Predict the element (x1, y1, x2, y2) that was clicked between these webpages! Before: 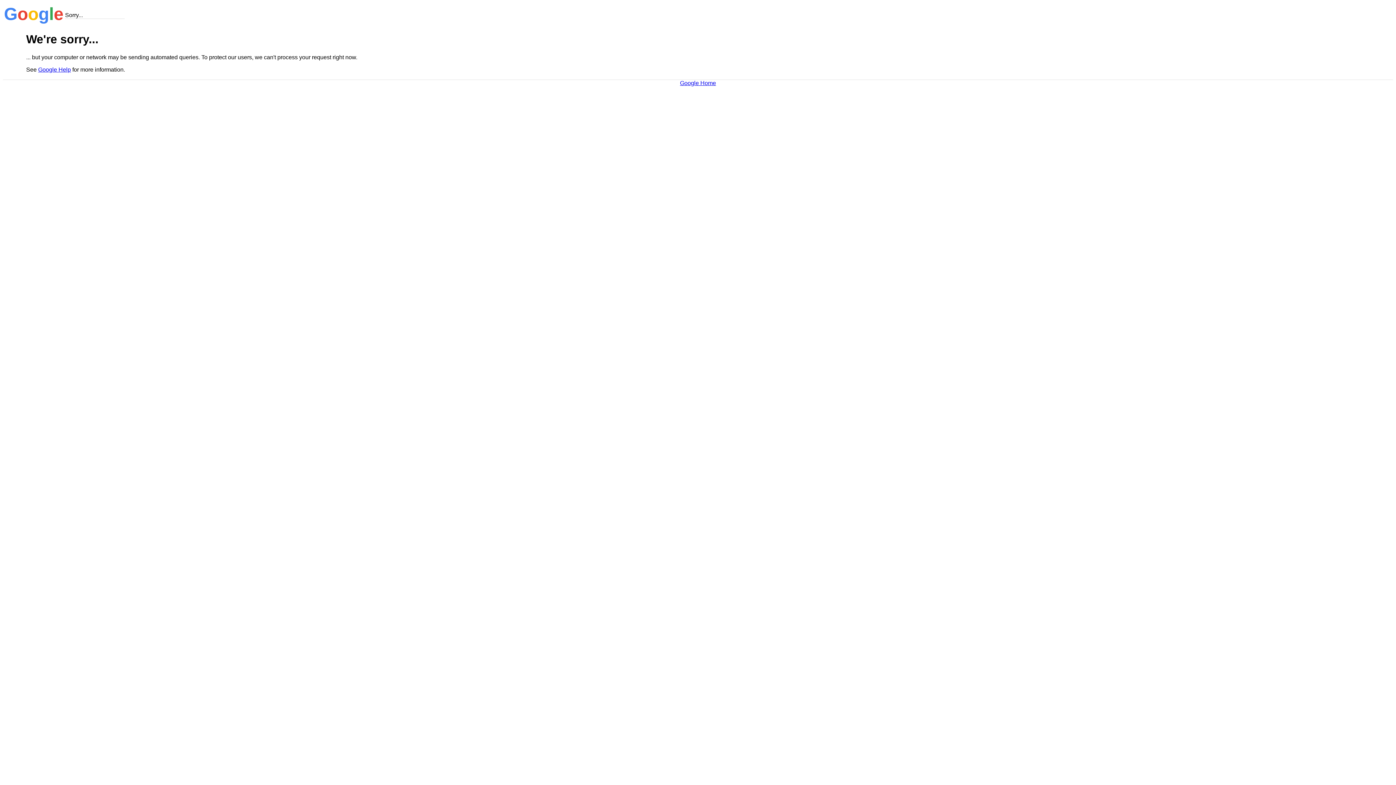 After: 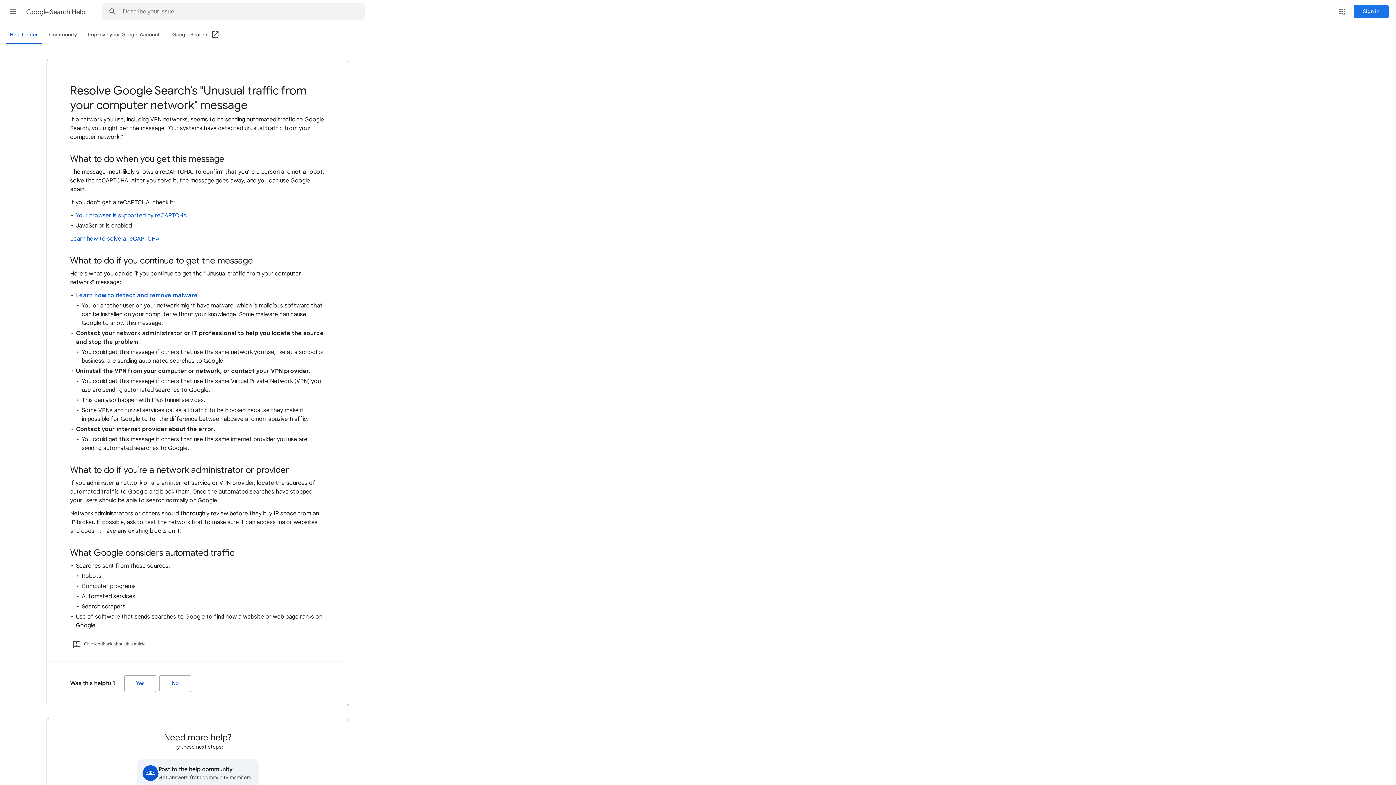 Action: bbox: (38, 66, 70, 72) label: Google Help